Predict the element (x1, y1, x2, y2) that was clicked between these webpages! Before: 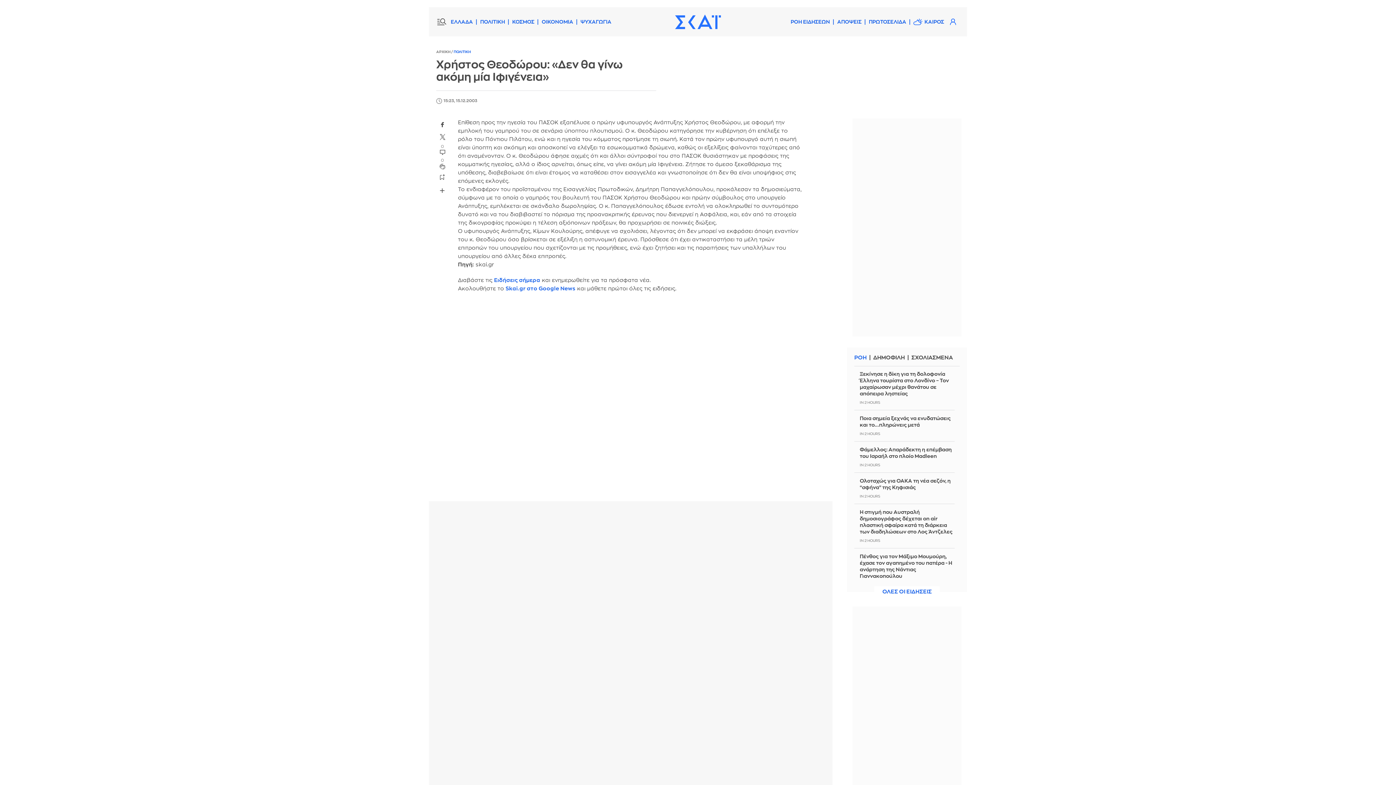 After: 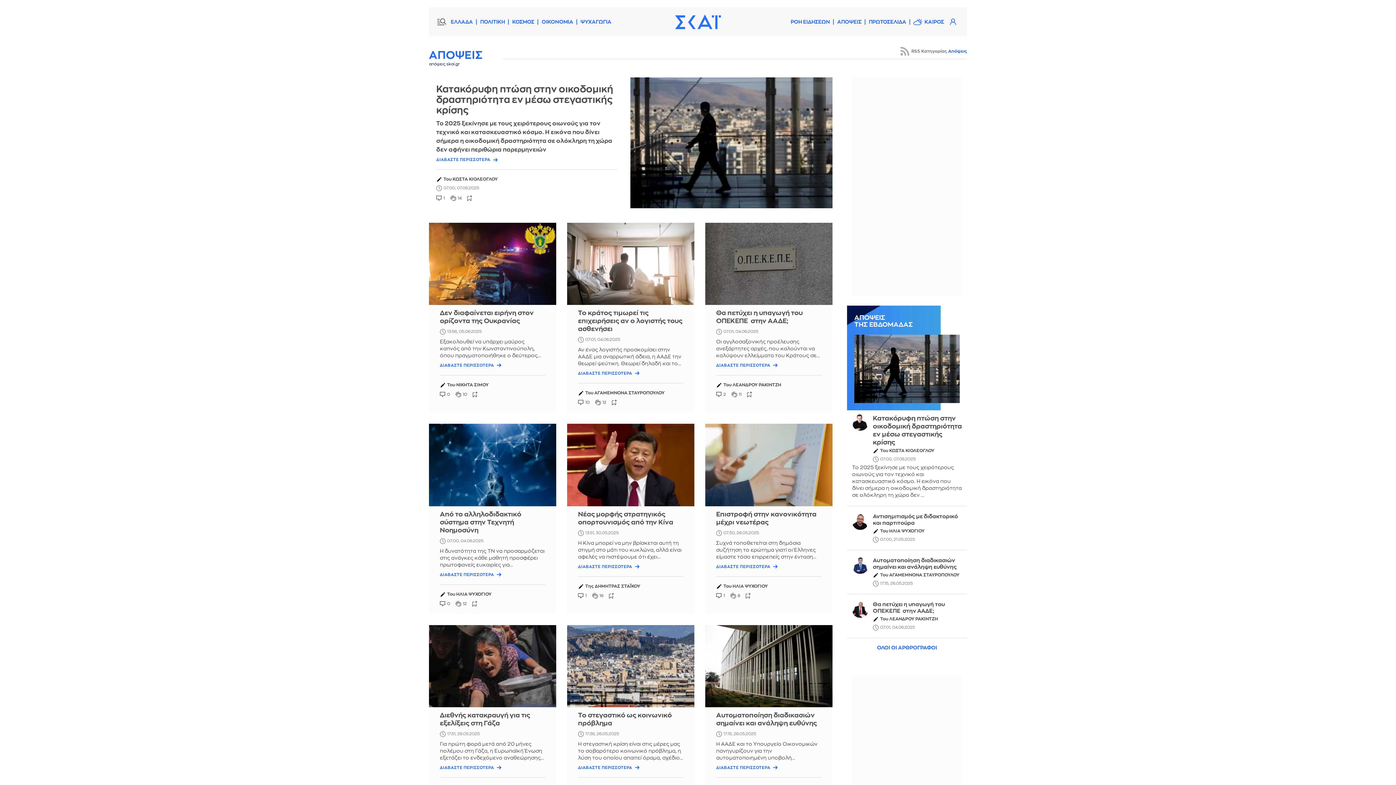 Action: bbox: (835, 17, 864, 26) label: ΑΠΟΨΕΙΣ